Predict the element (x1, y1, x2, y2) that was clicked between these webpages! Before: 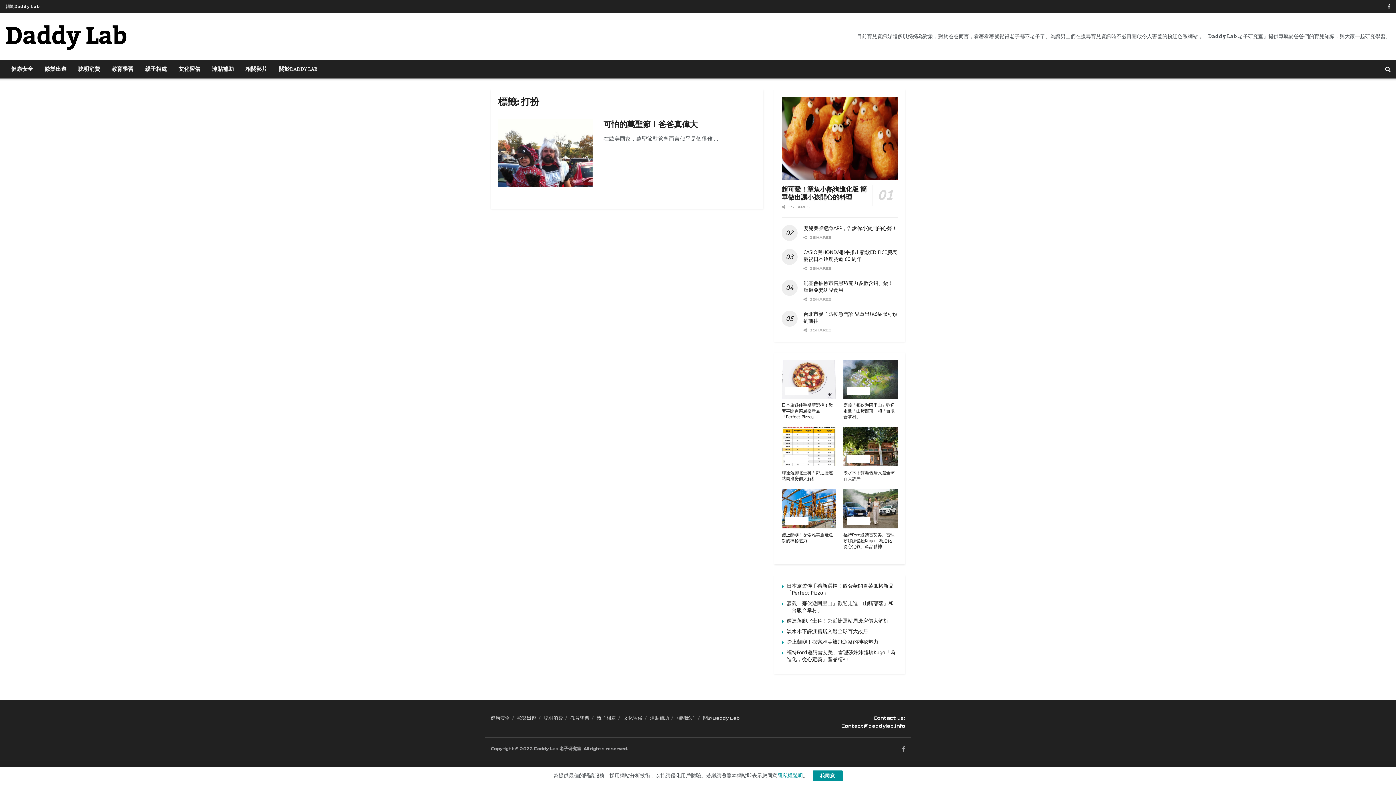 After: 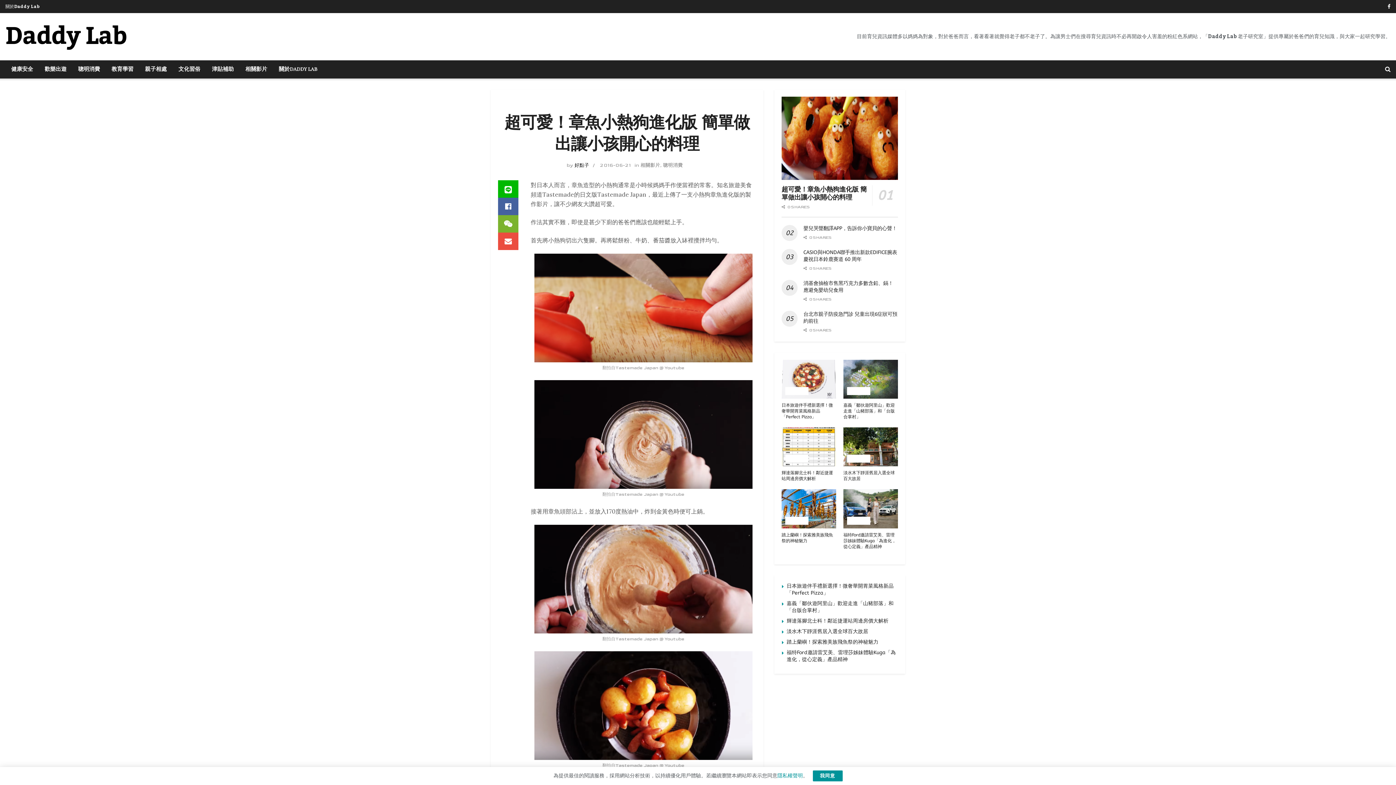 Action: label: 超可愛！章魚小熱狗進化版 簡單做出讓小孩開心的料理 bbox: (781, 185, 866, 201)